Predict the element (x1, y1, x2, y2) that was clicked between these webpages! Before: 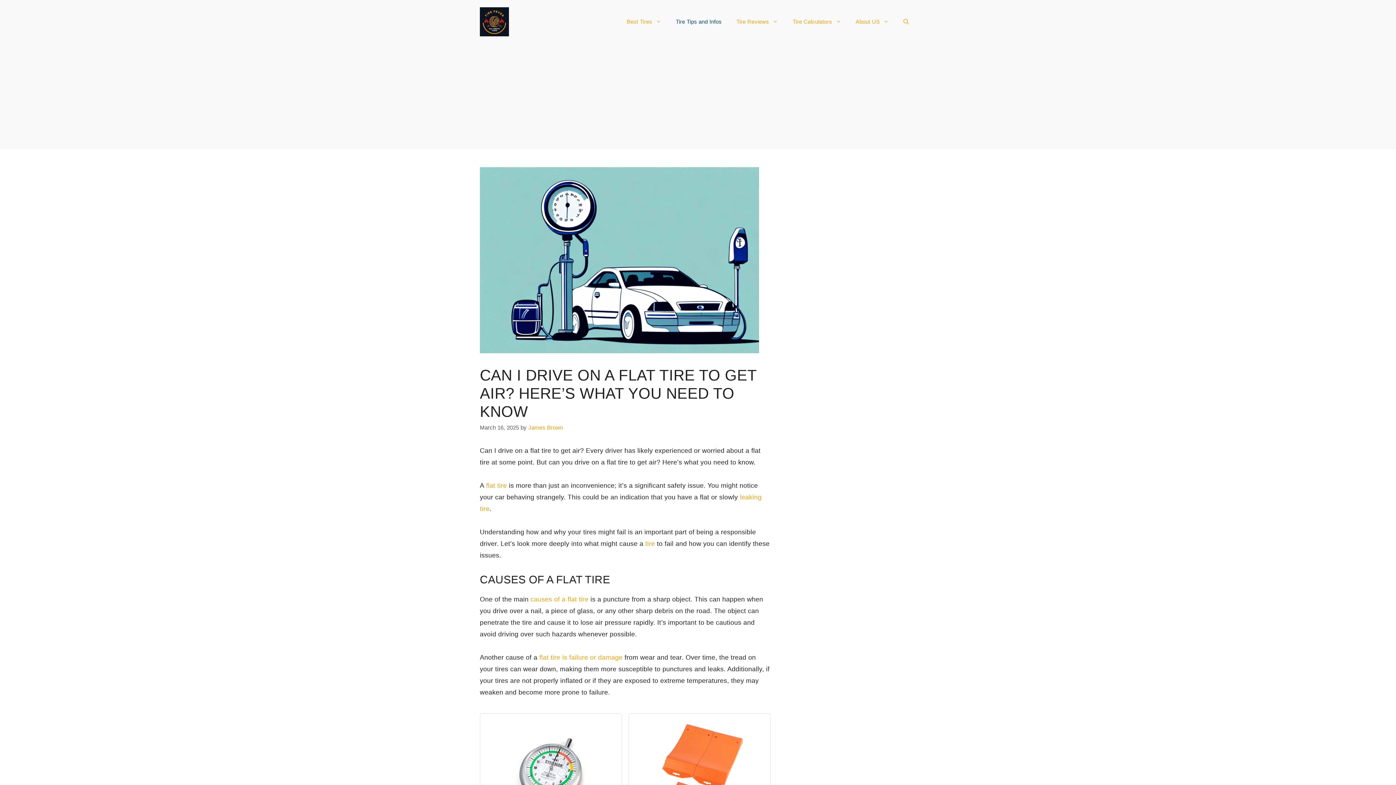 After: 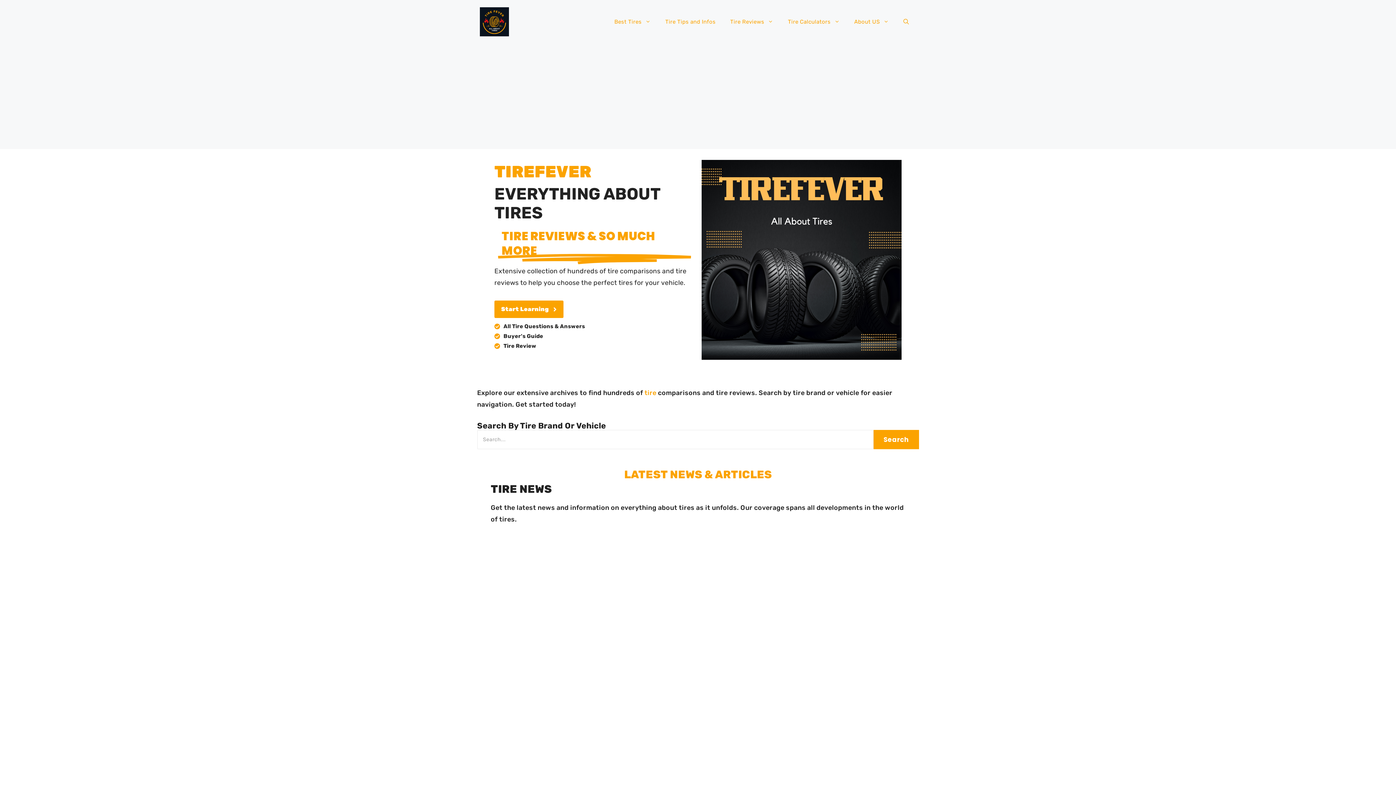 Action: bbox: (528, 424, 563, 430) label: James Brown